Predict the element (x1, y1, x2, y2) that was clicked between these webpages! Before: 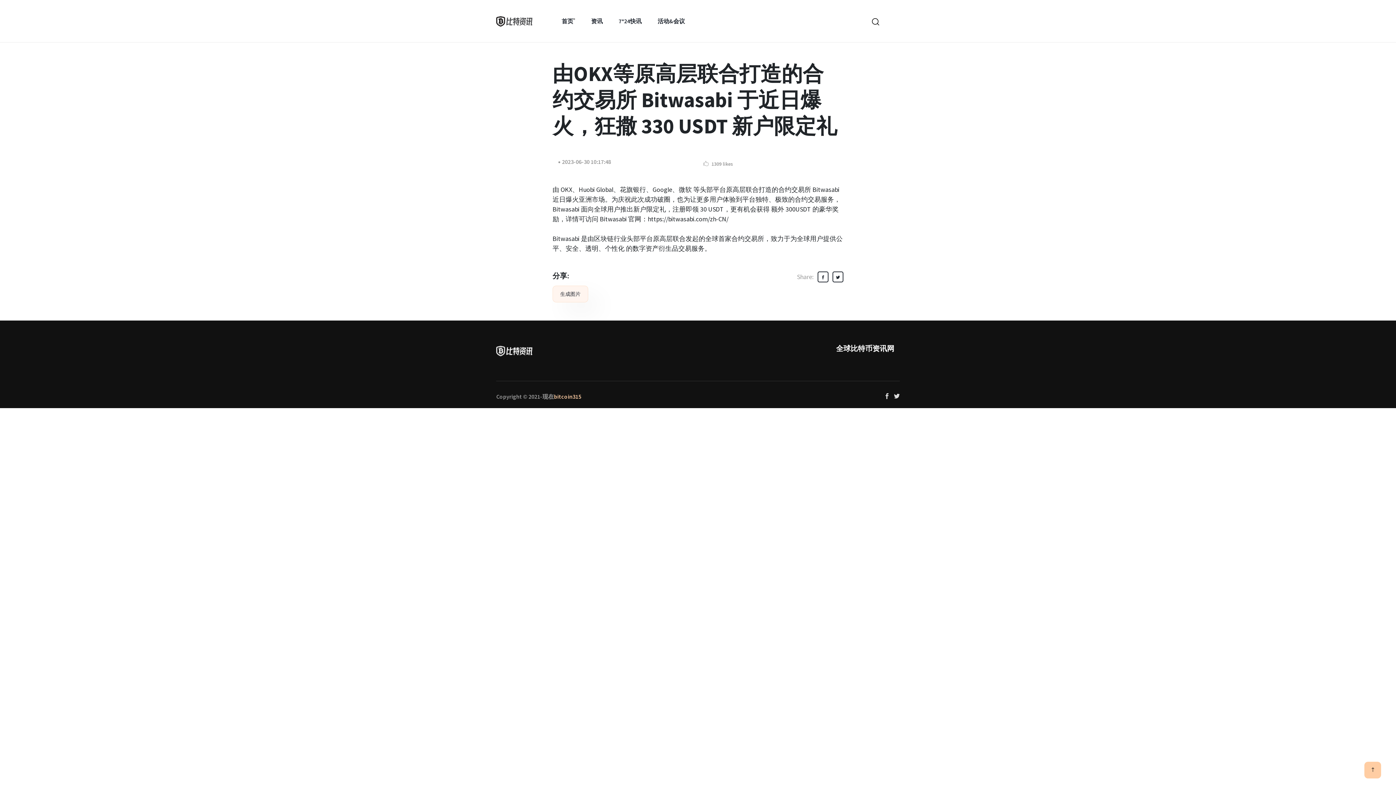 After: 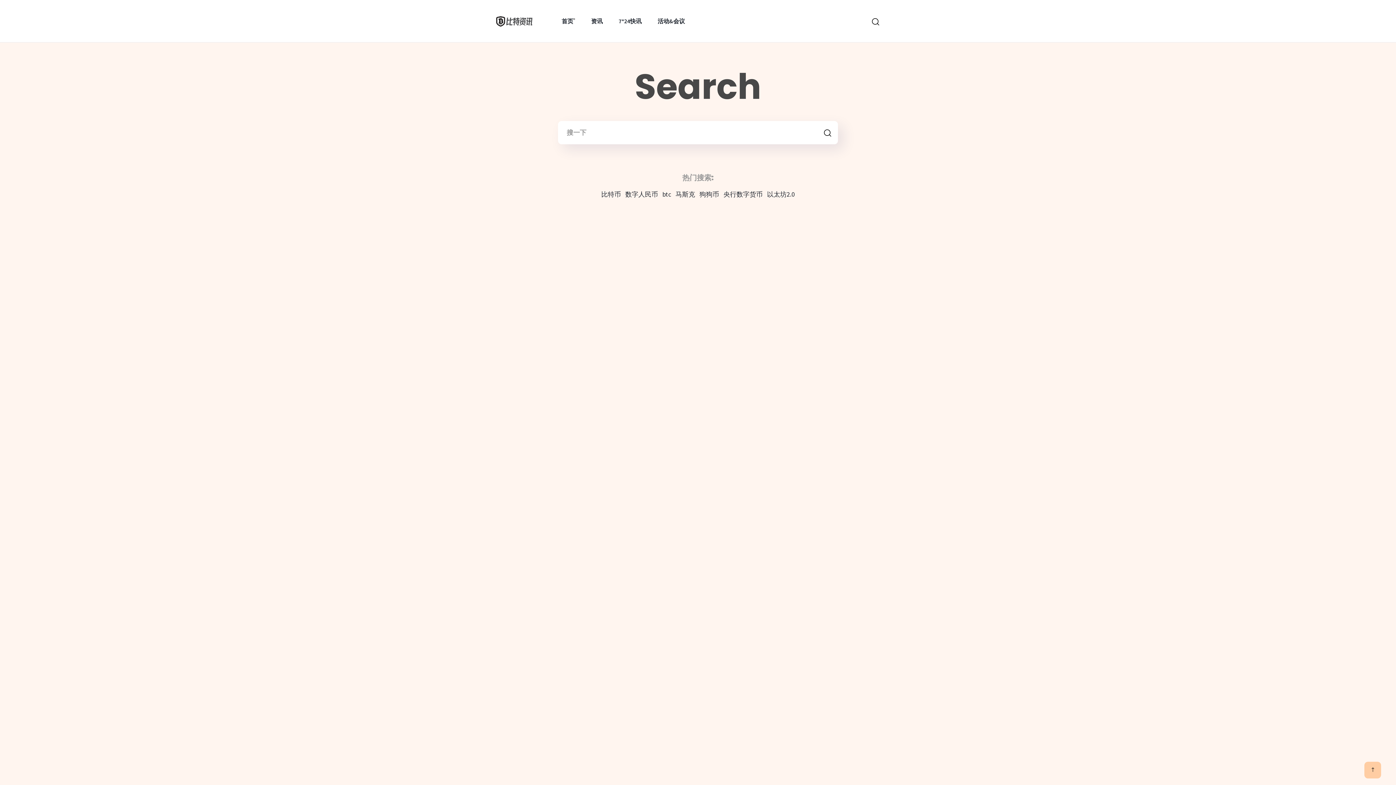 Action: bbox: (871, 17, 880, 26)